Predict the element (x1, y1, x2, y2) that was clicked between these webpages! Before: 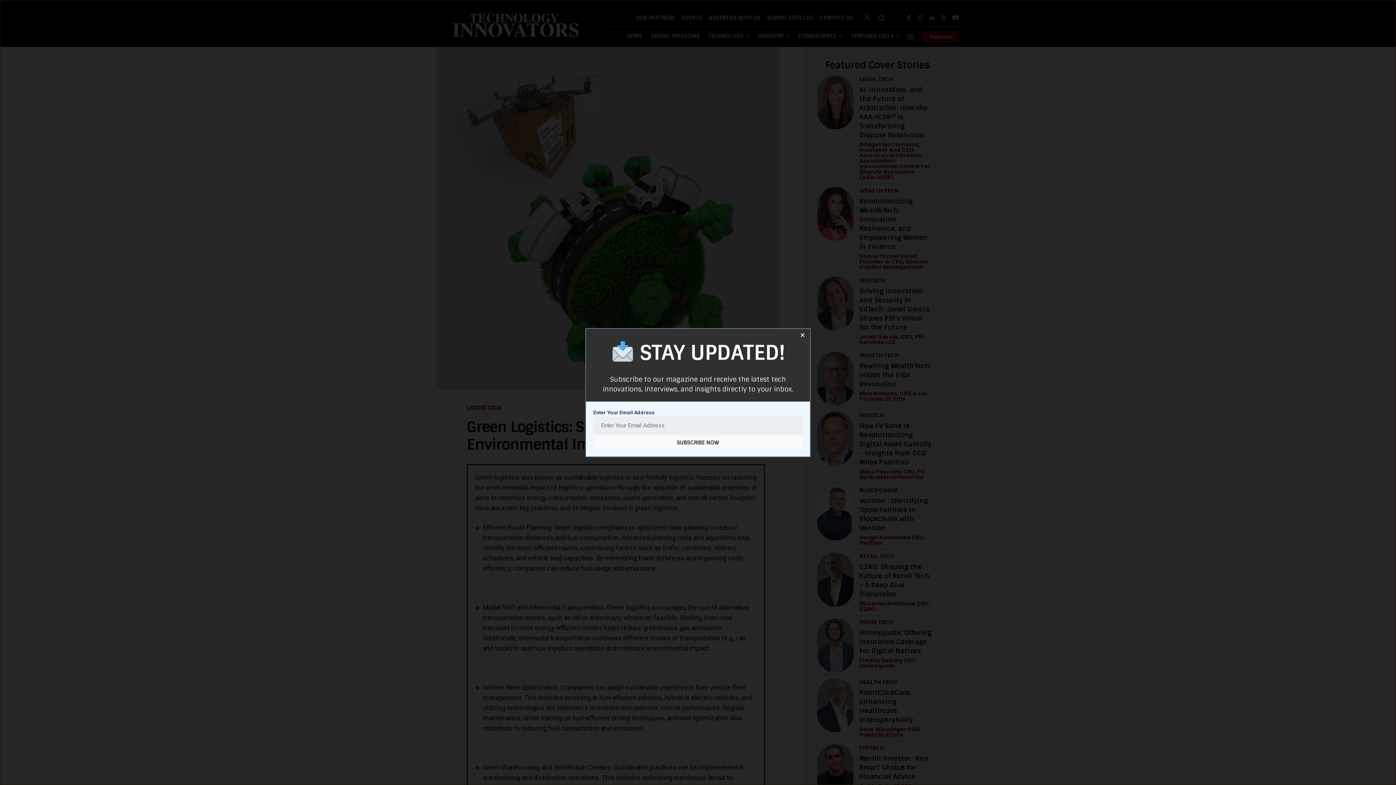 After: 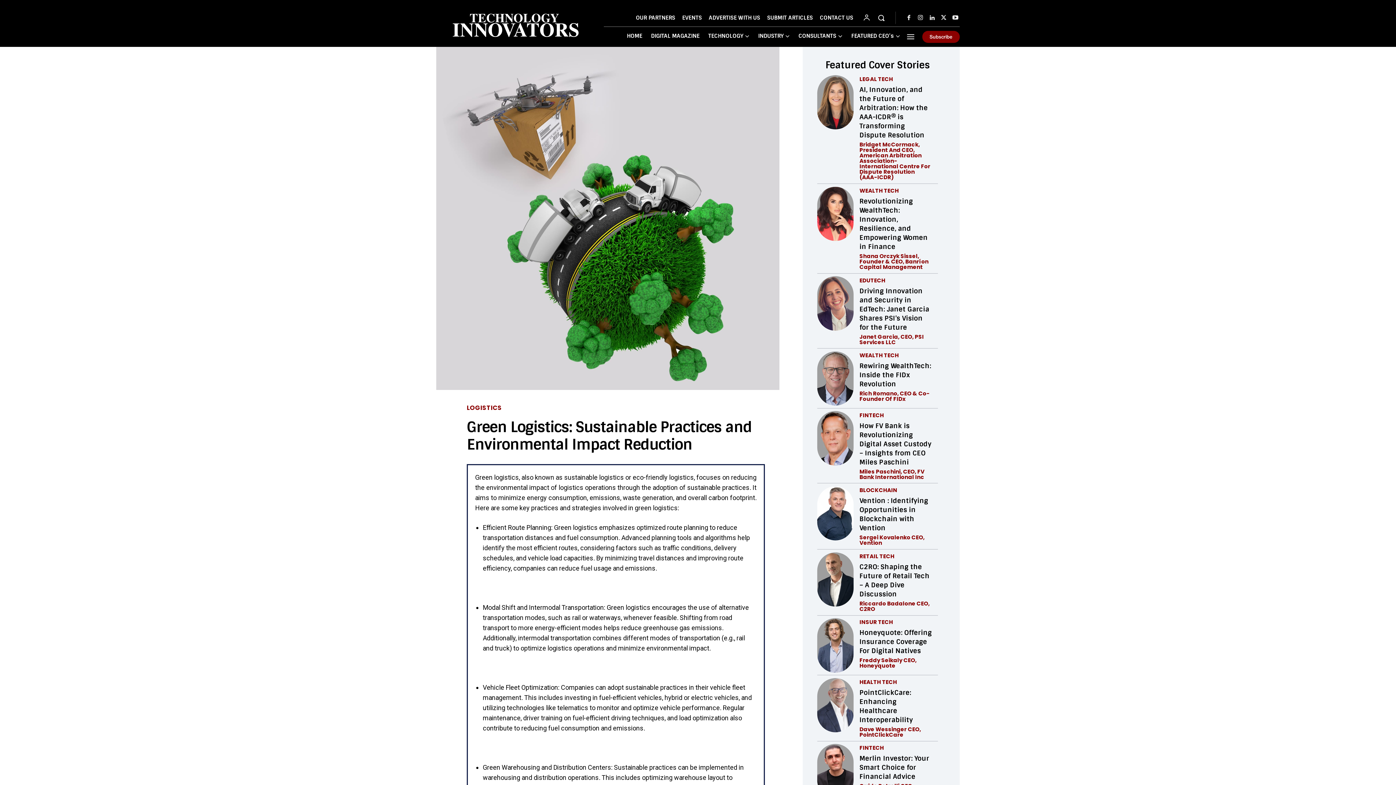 Action: label: Close dialog bbox: (796, 329, 809, 342)